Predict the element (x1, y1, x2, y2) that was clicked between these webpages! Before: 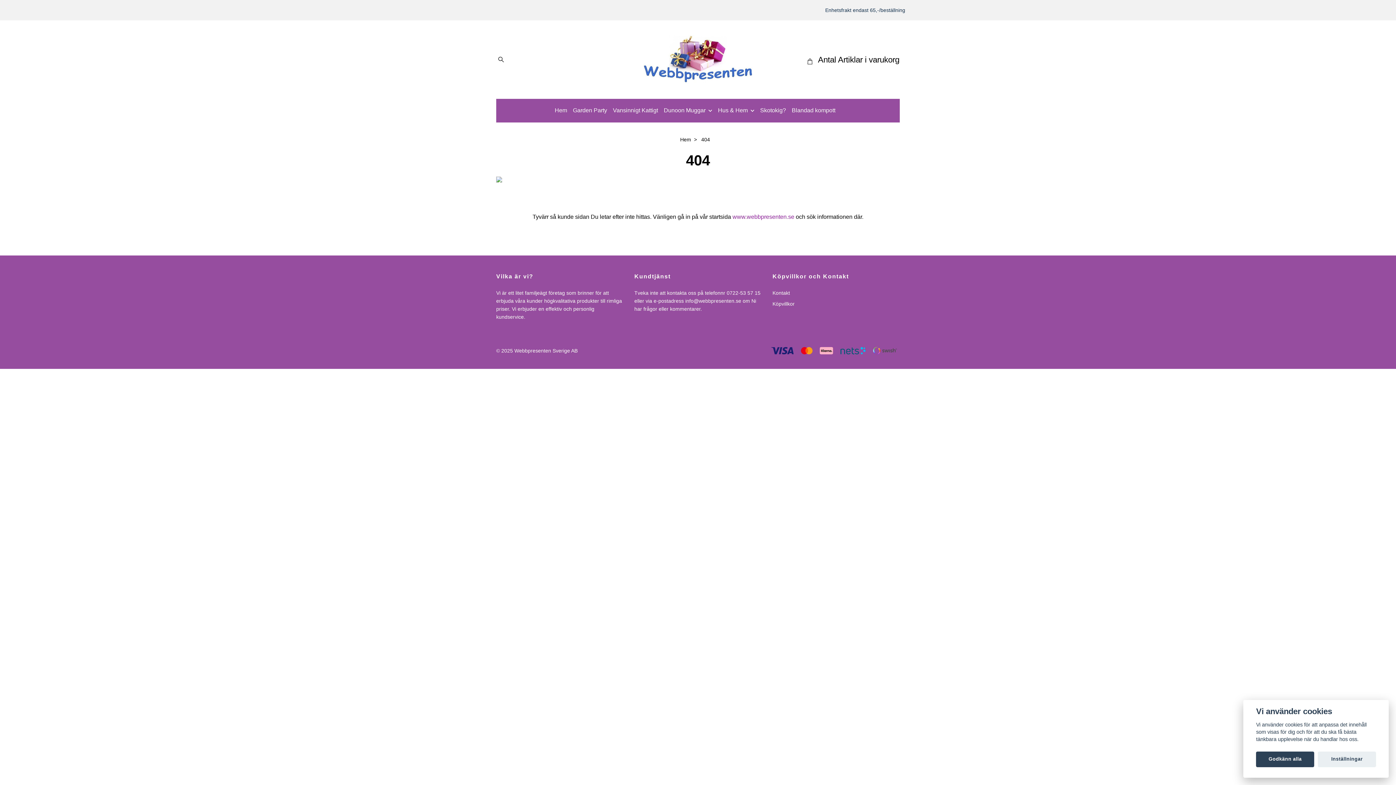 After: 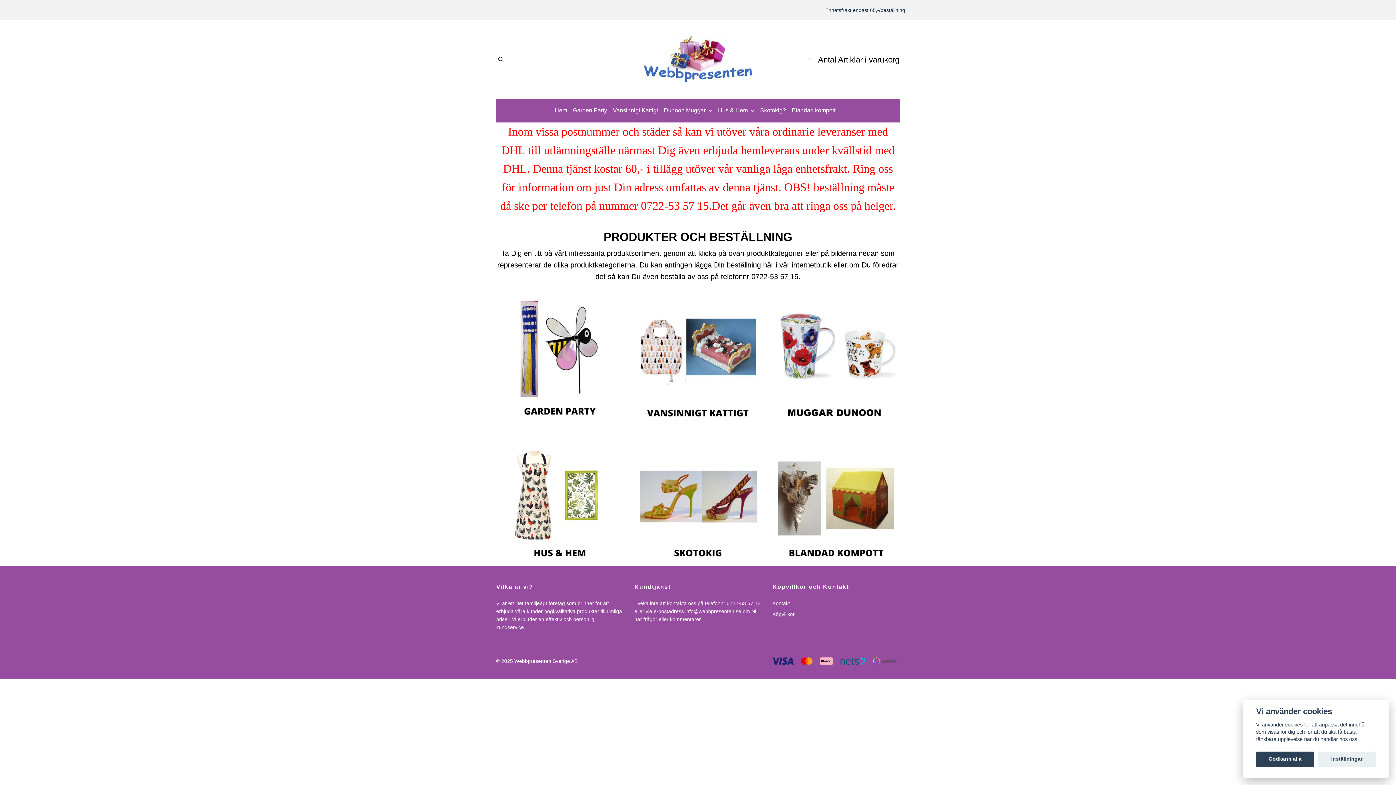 Action: label: Hem bbox: (680, 136, 691, 142)